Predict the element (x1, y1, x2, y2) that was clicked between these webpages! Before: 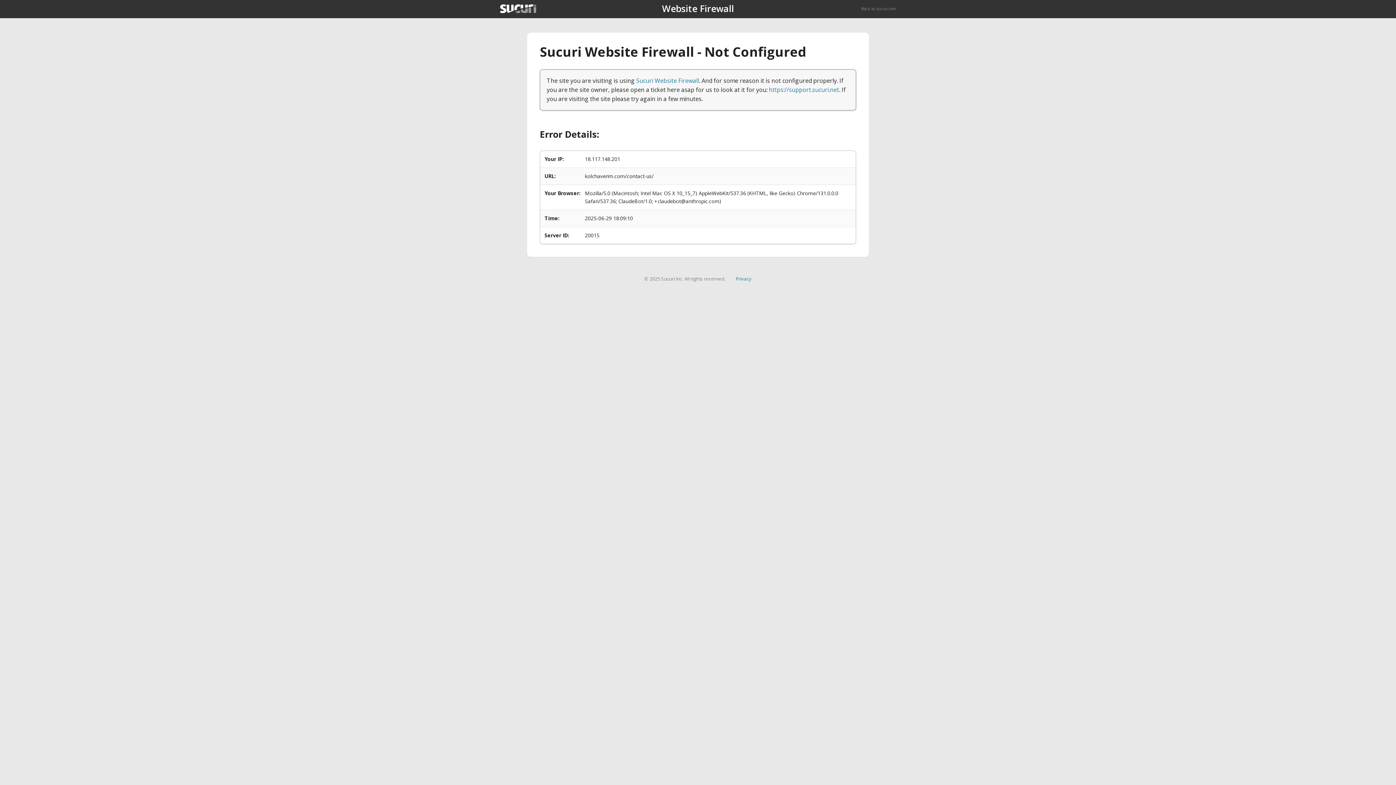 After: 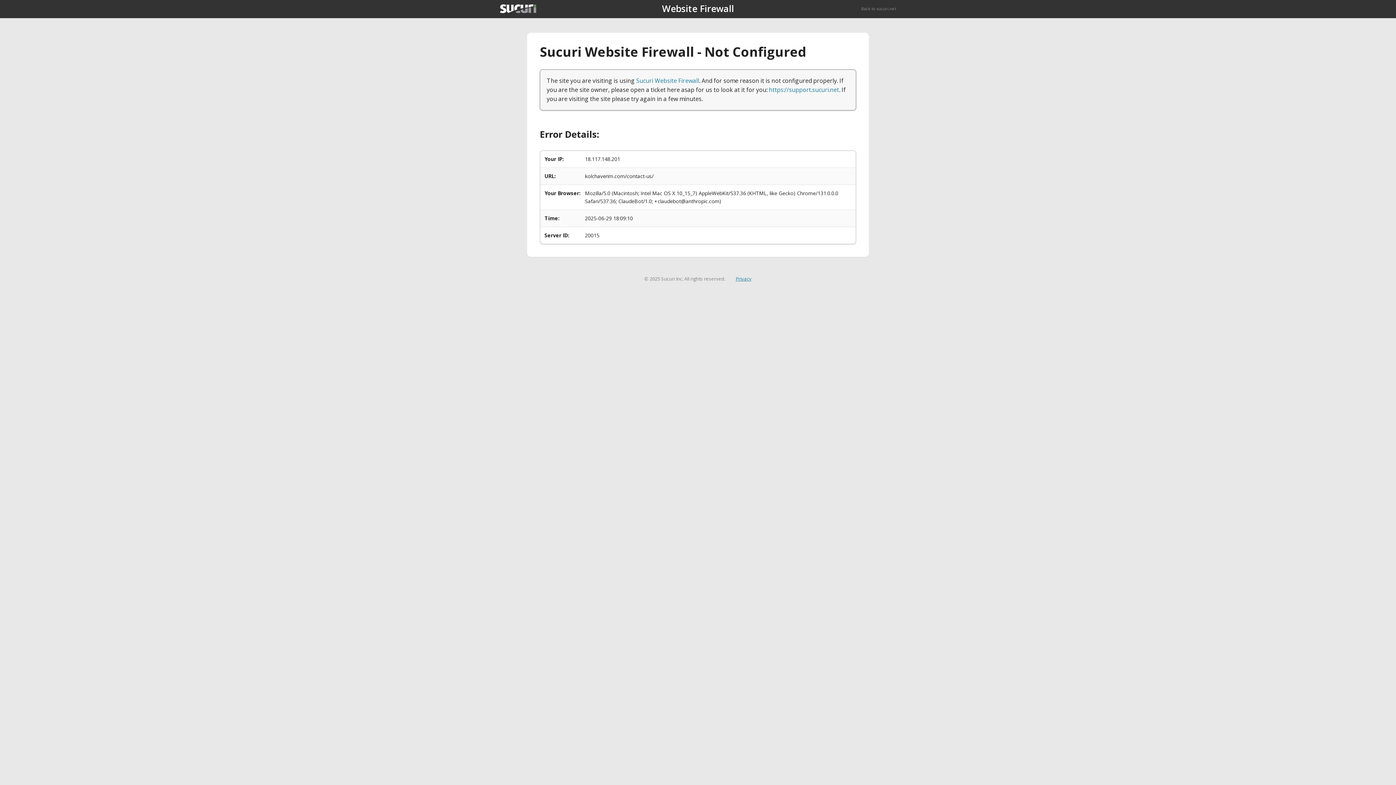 Action: bbox: (735, 275, 751, 282) label: Privacy